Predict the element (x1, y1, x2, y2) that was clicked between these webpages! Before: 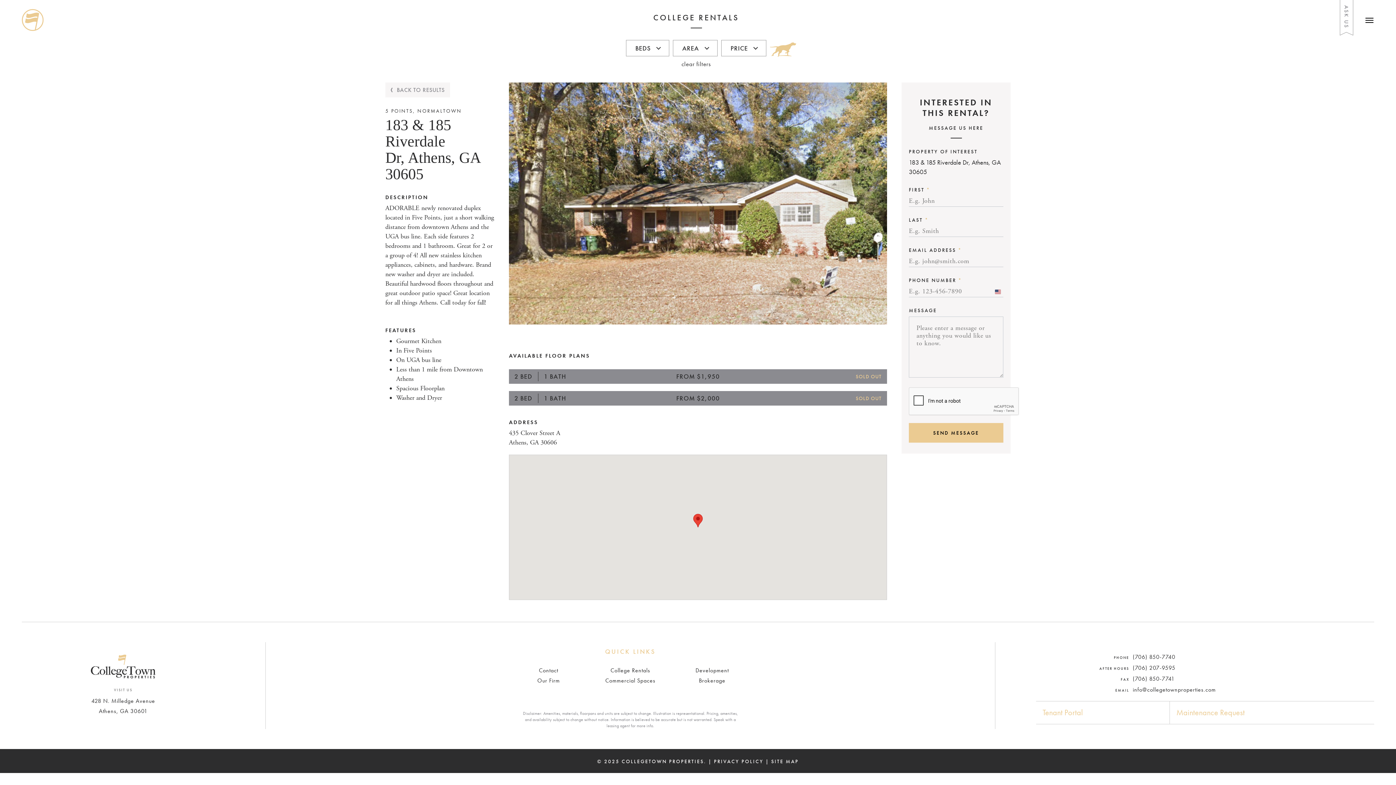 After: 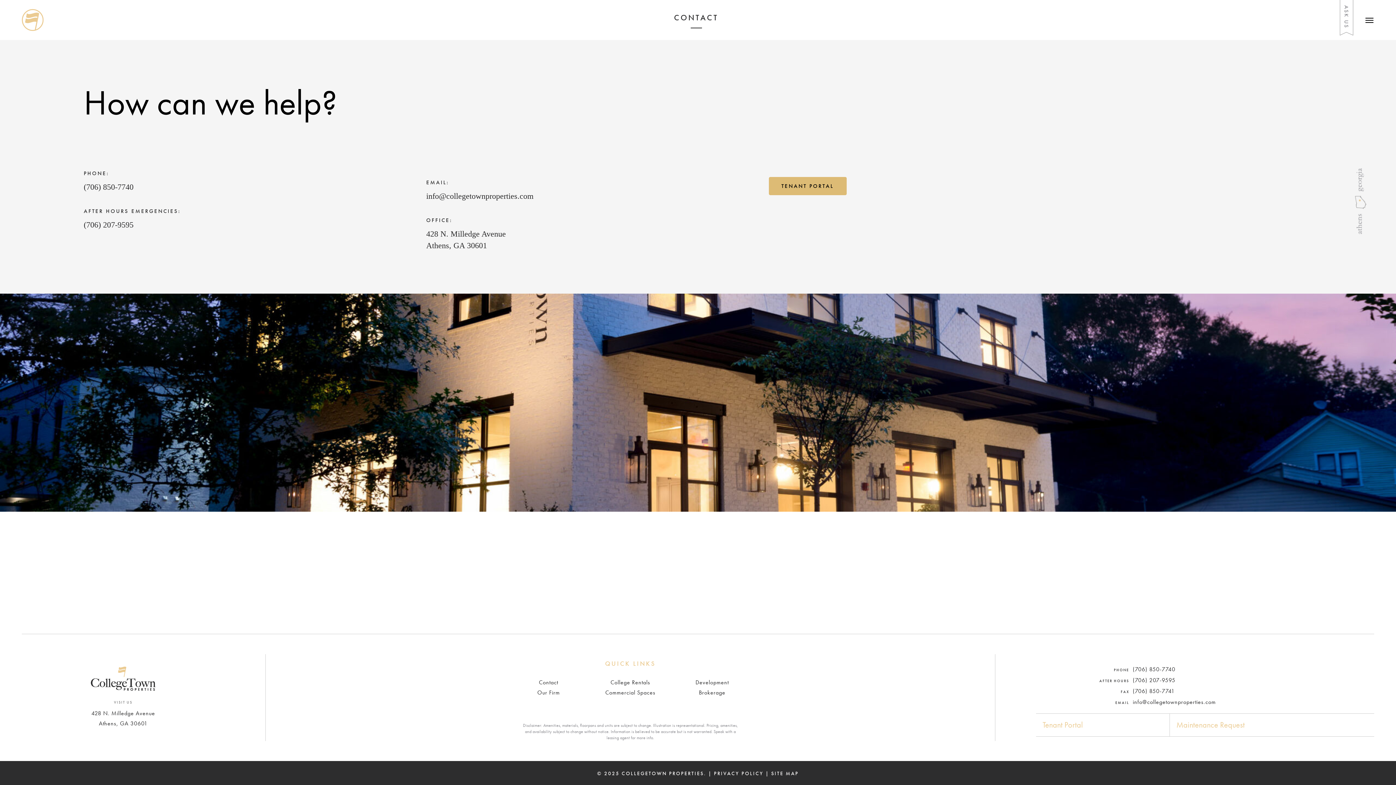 Action: bbox: (521, 665, 575, 675) label: Contact